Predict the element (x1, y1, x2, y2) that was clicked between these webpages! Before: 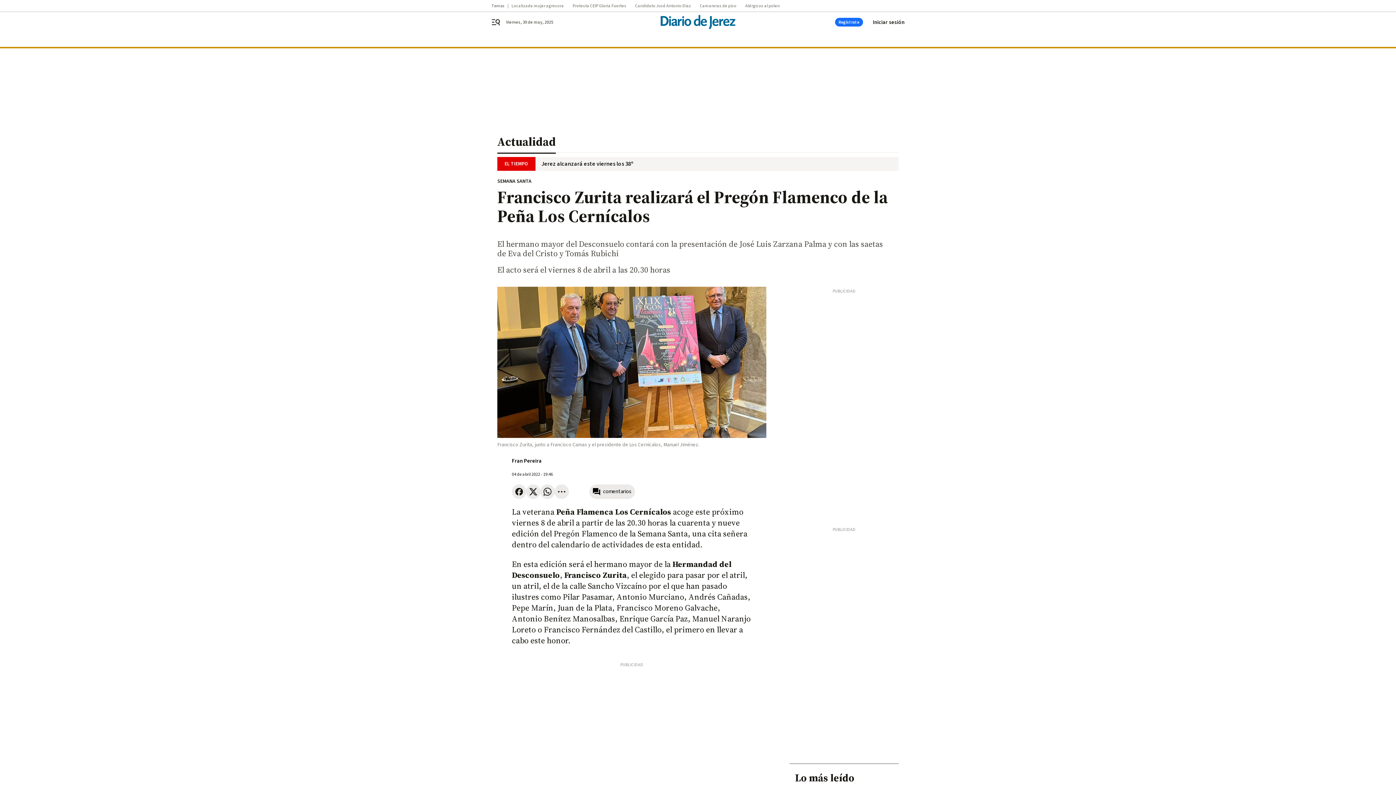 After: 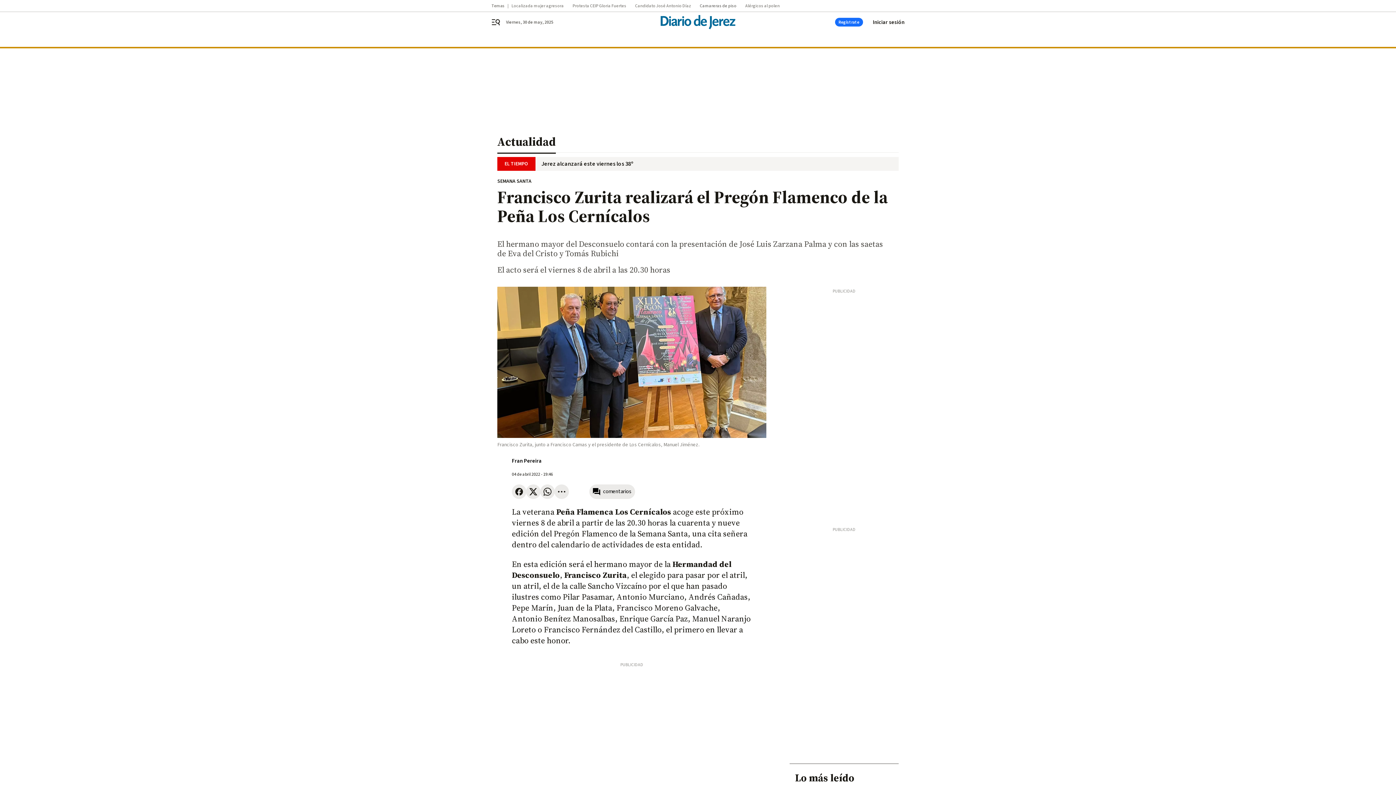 Action: bbox: (700, 3, 745, 8) label: Camareras de piso